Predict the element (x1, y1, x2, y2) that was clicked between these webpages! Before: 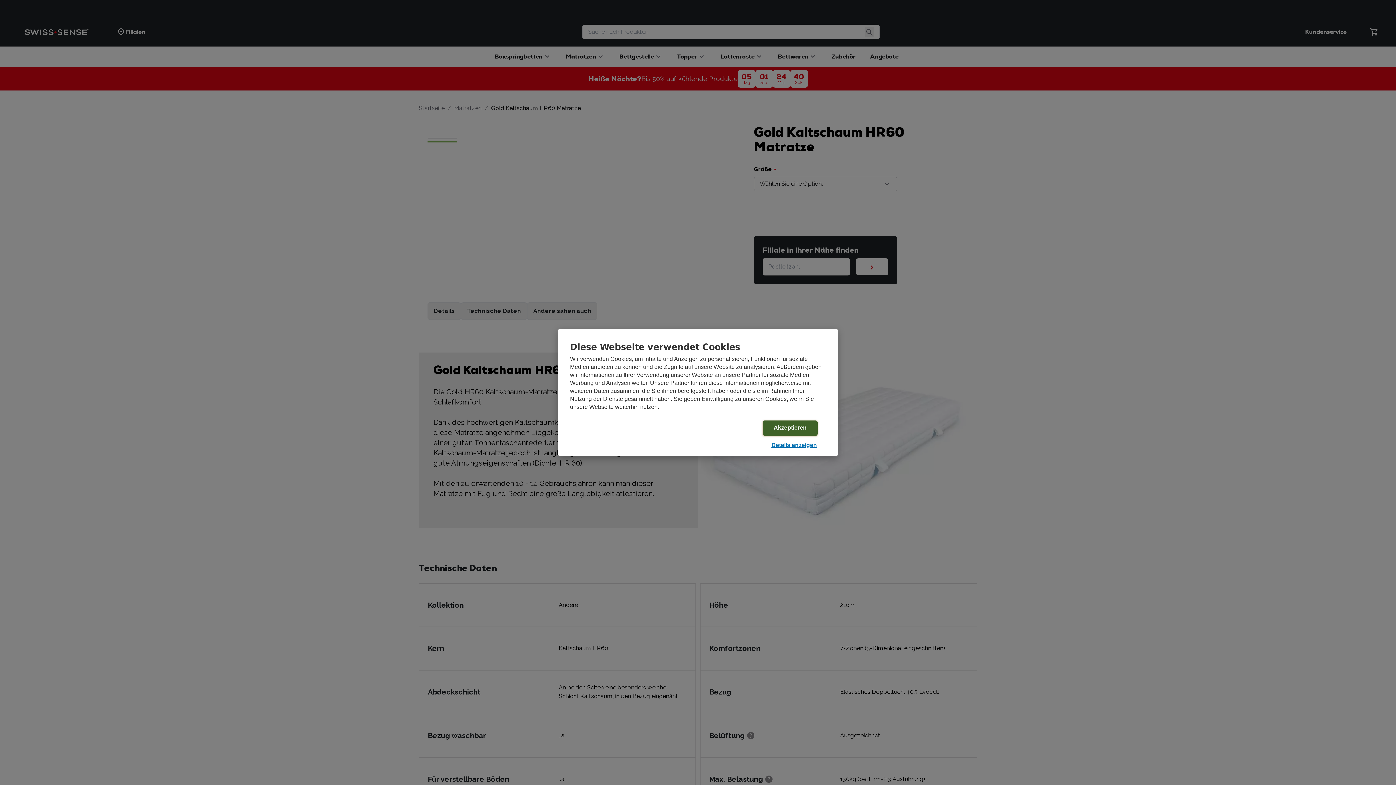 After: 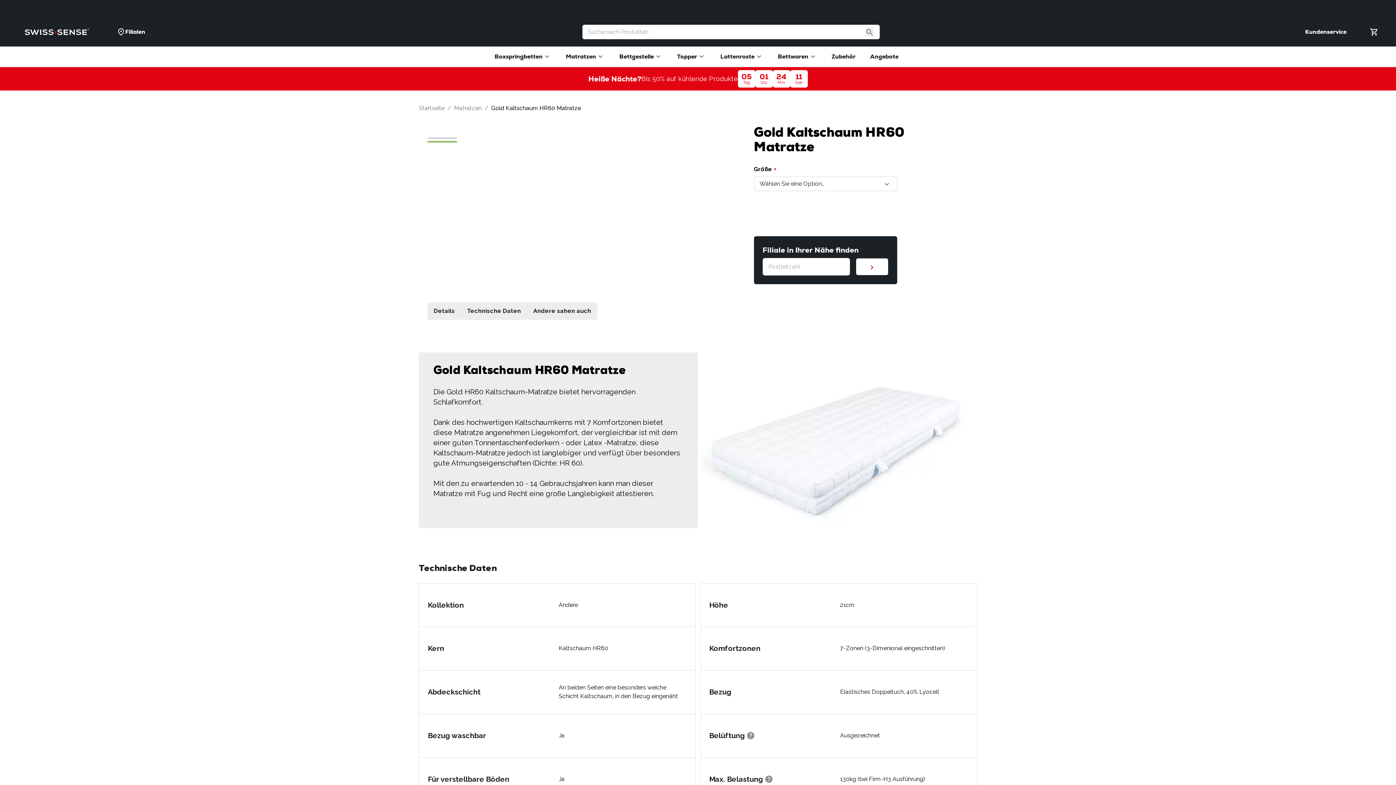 Action: bbox: (762, 420, 817, 436) label: Akzeptieren